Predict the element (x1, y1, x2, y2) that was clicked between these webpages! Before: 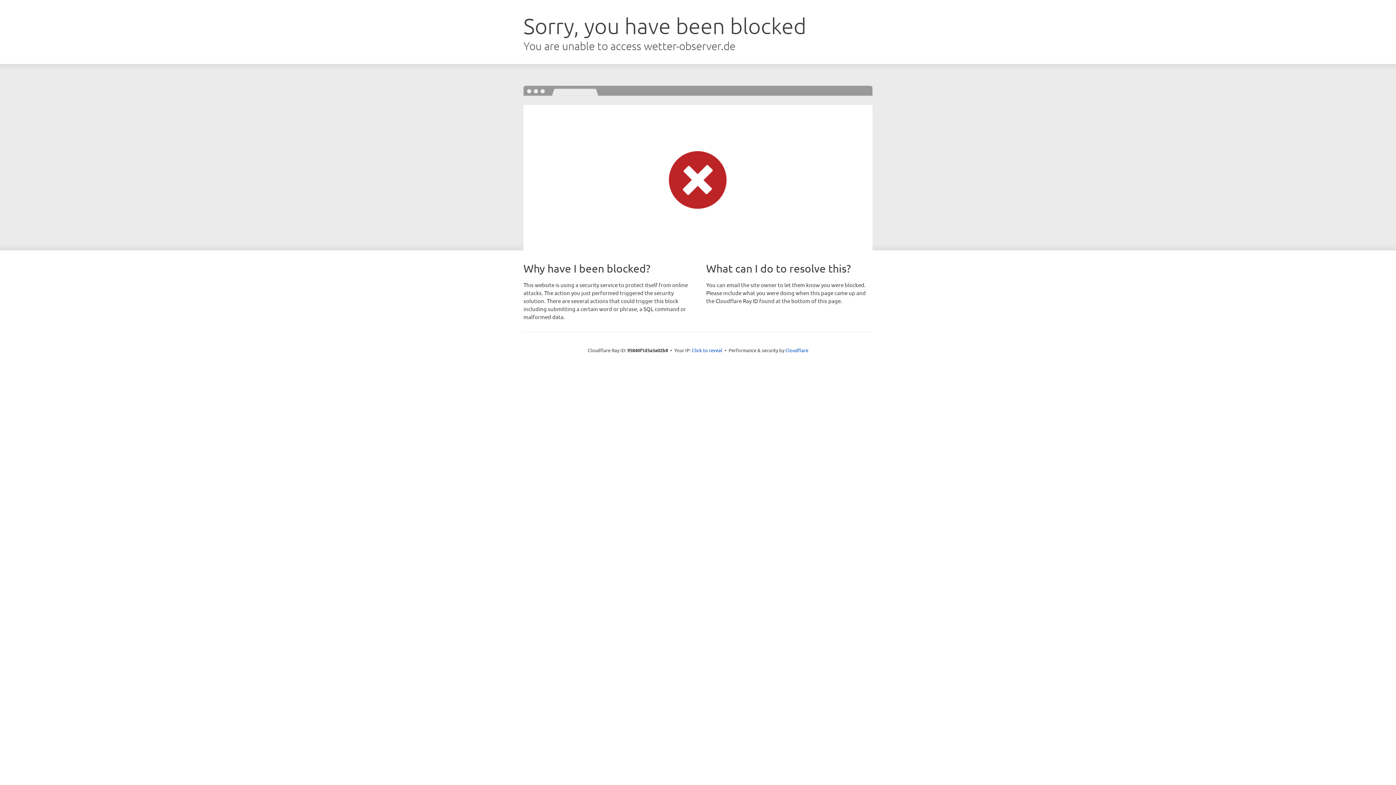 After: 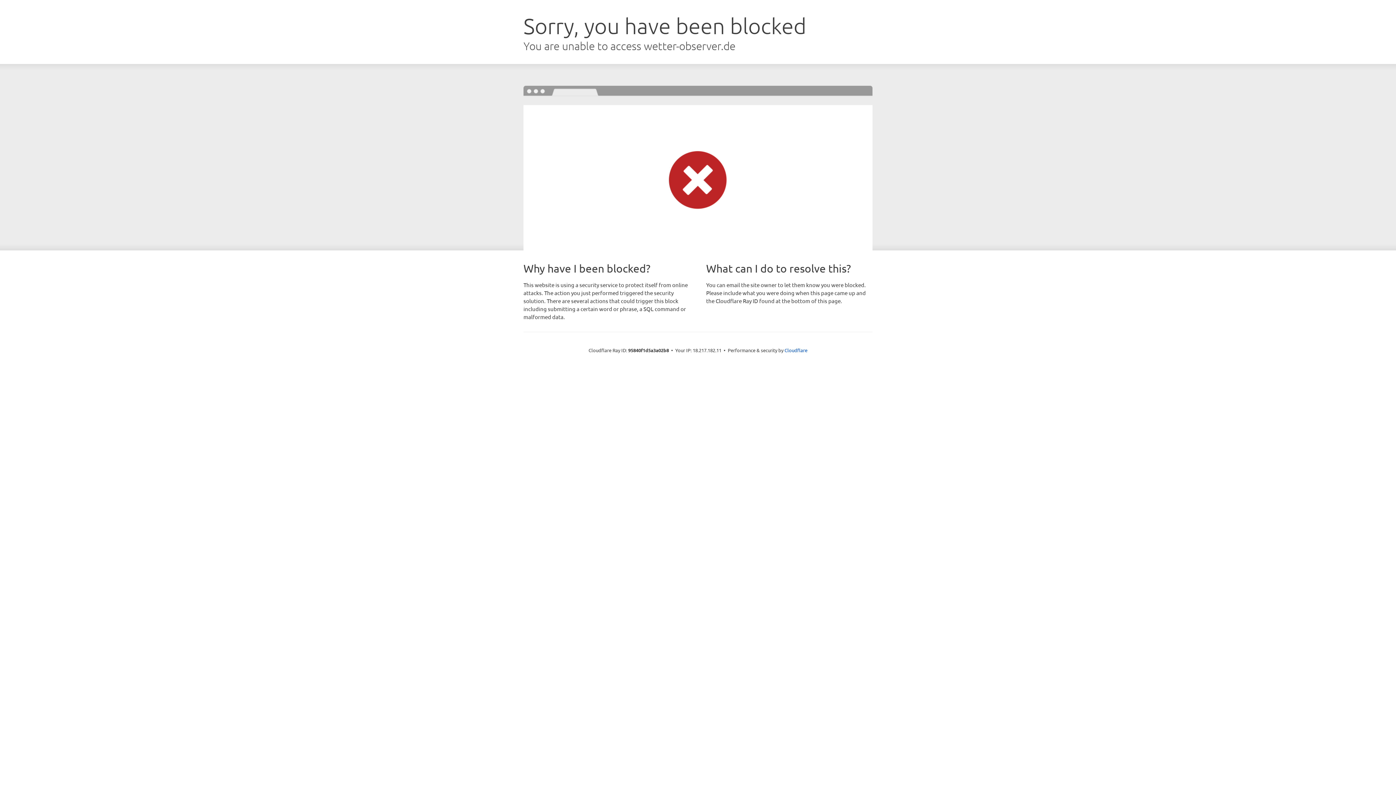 Action: bbox: (692, 346, 722, 353) label: Click to reveal